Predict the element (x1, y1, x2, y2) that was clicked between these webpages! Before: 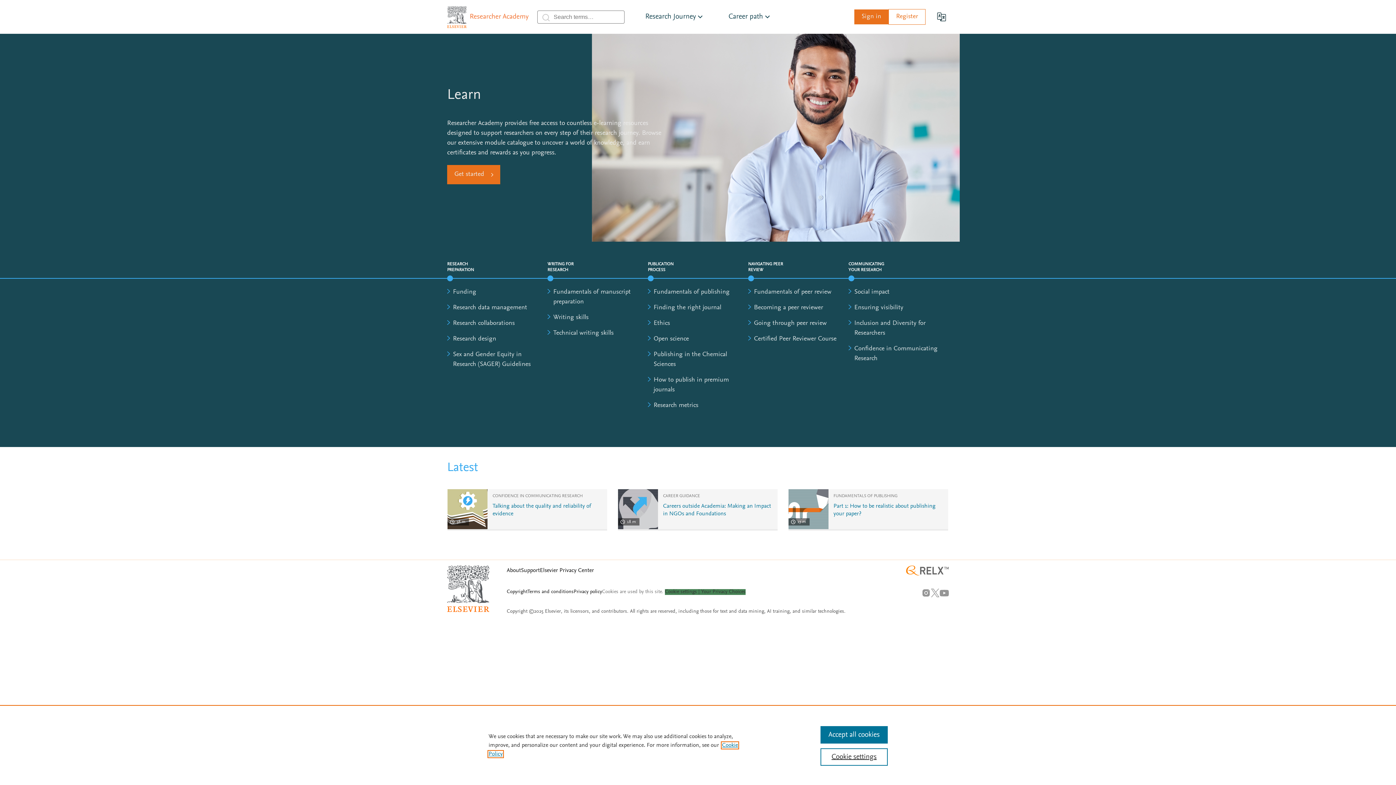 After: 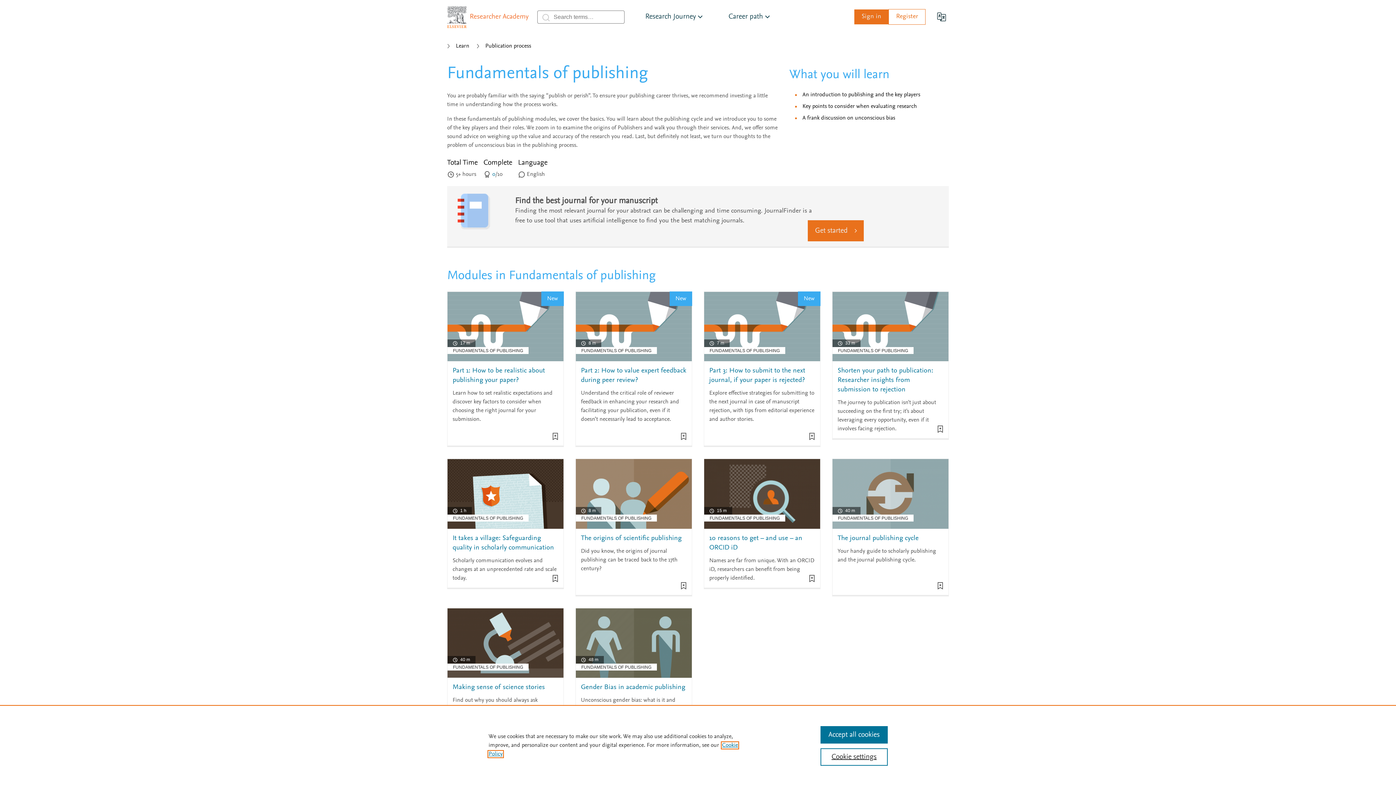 Action: label: Fundamentals of publishing bbox: (653, 289, 729, 295)